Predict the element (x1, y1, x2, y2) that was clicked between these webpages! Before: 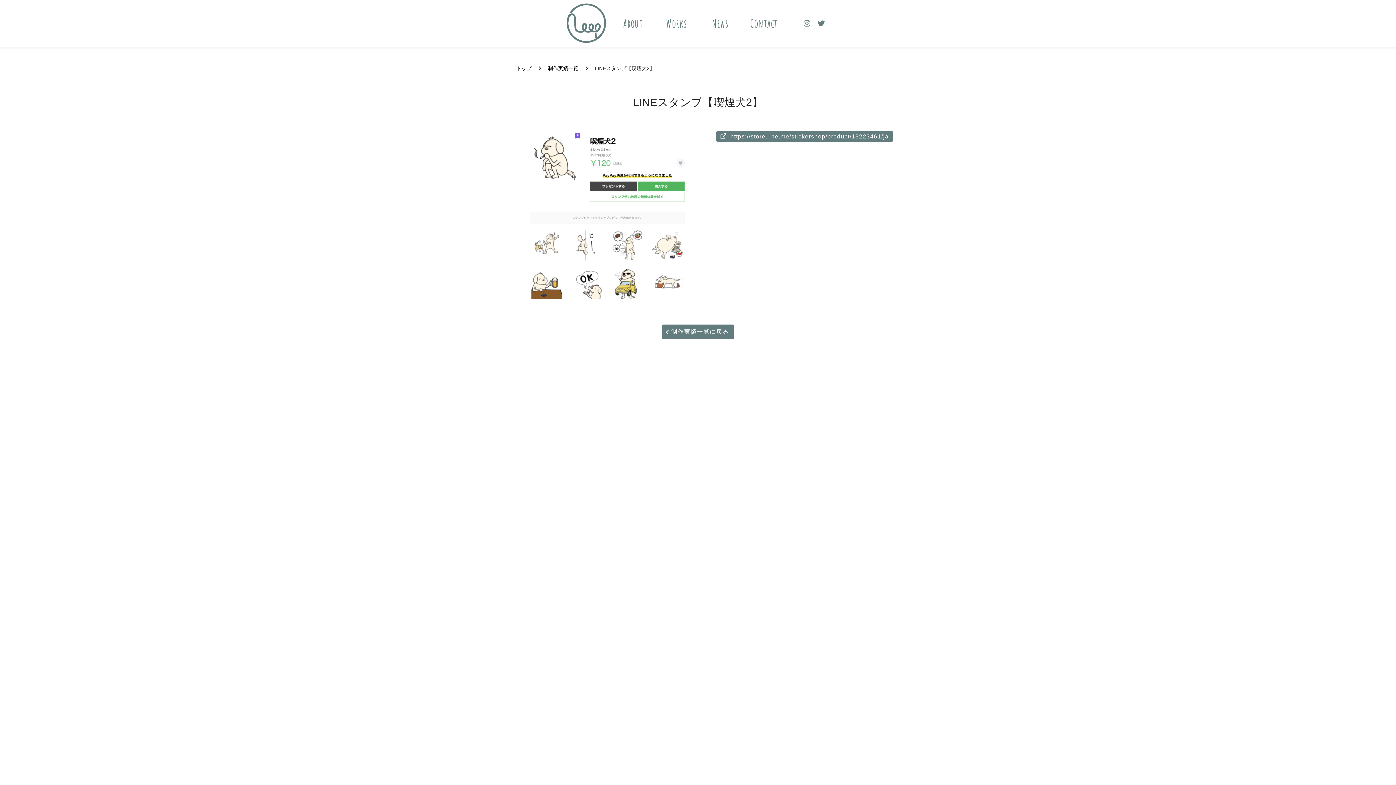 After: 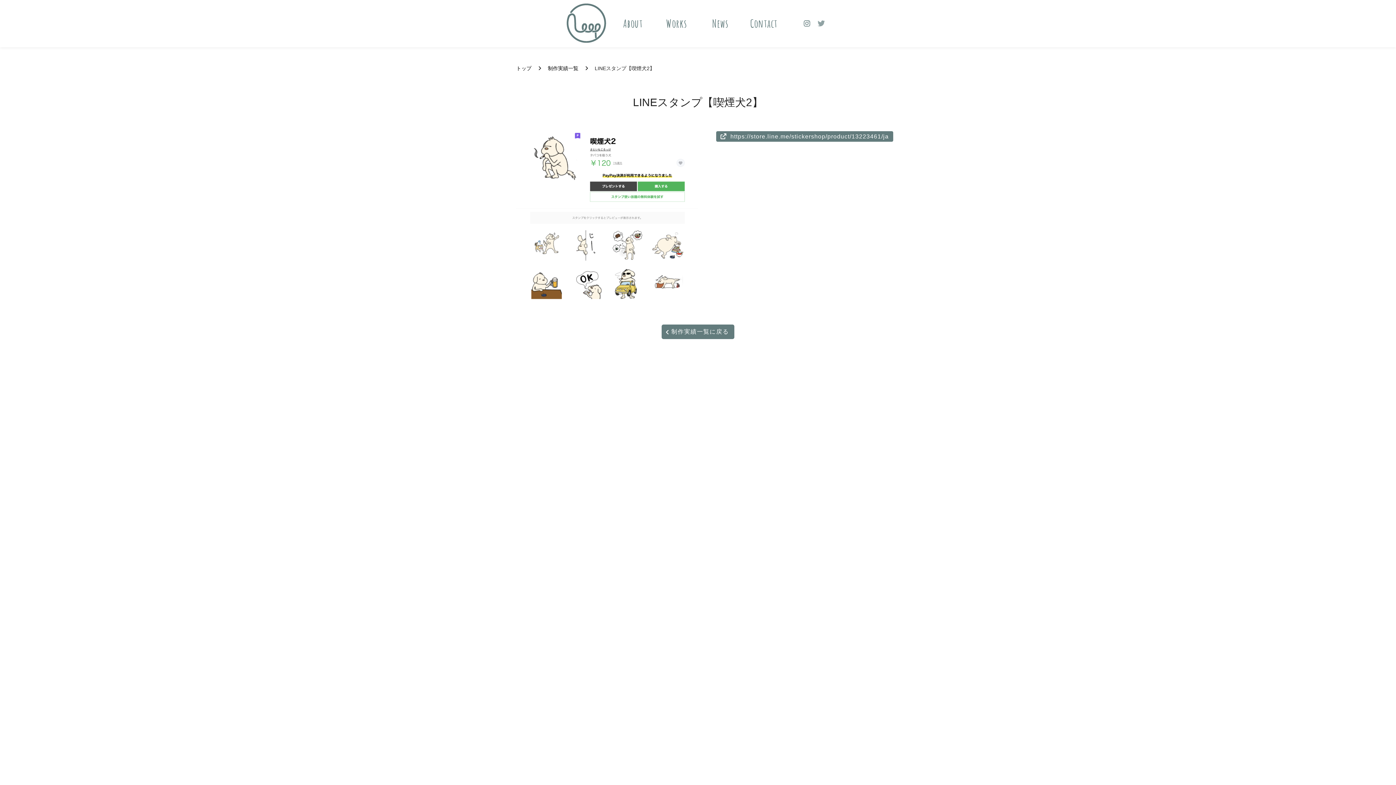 Action: bbox: (817, 20, 825, 27)